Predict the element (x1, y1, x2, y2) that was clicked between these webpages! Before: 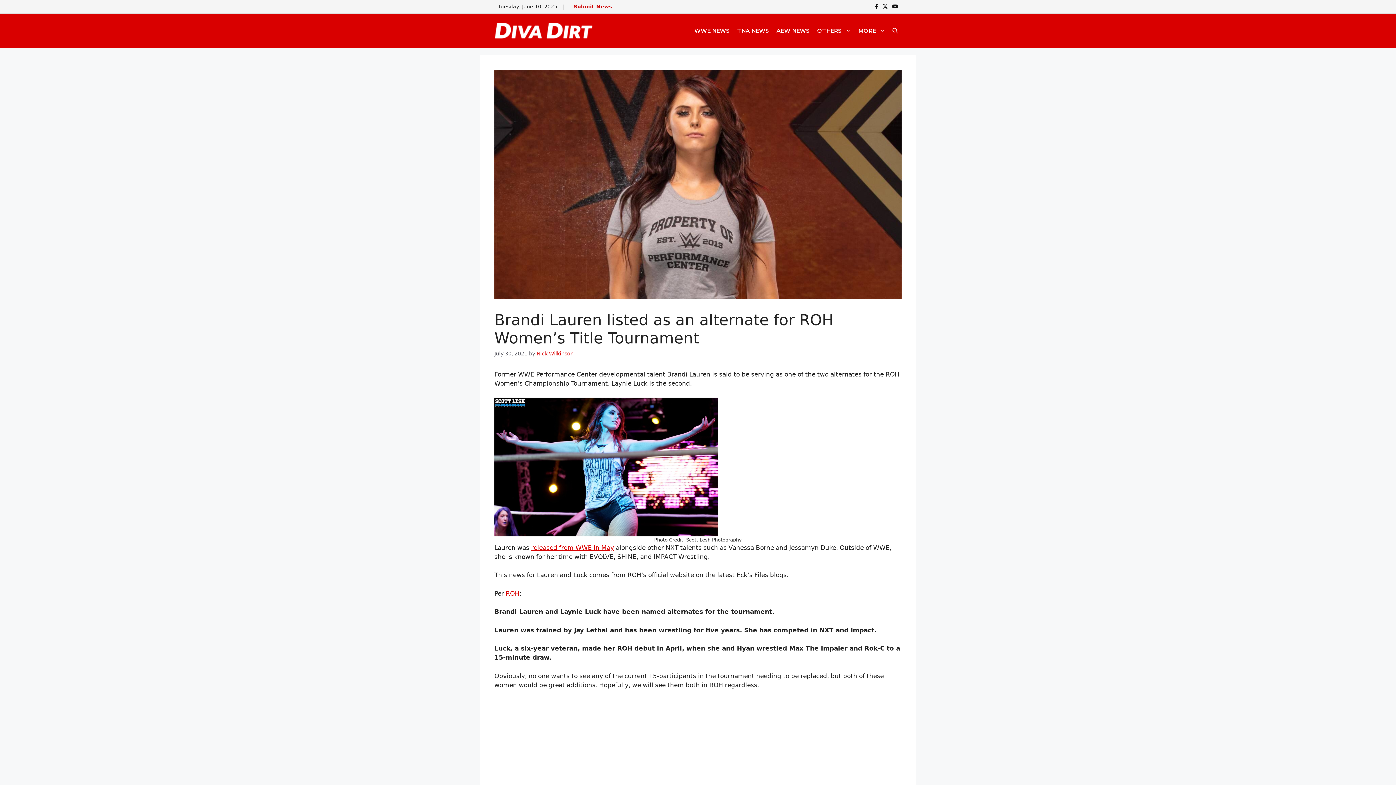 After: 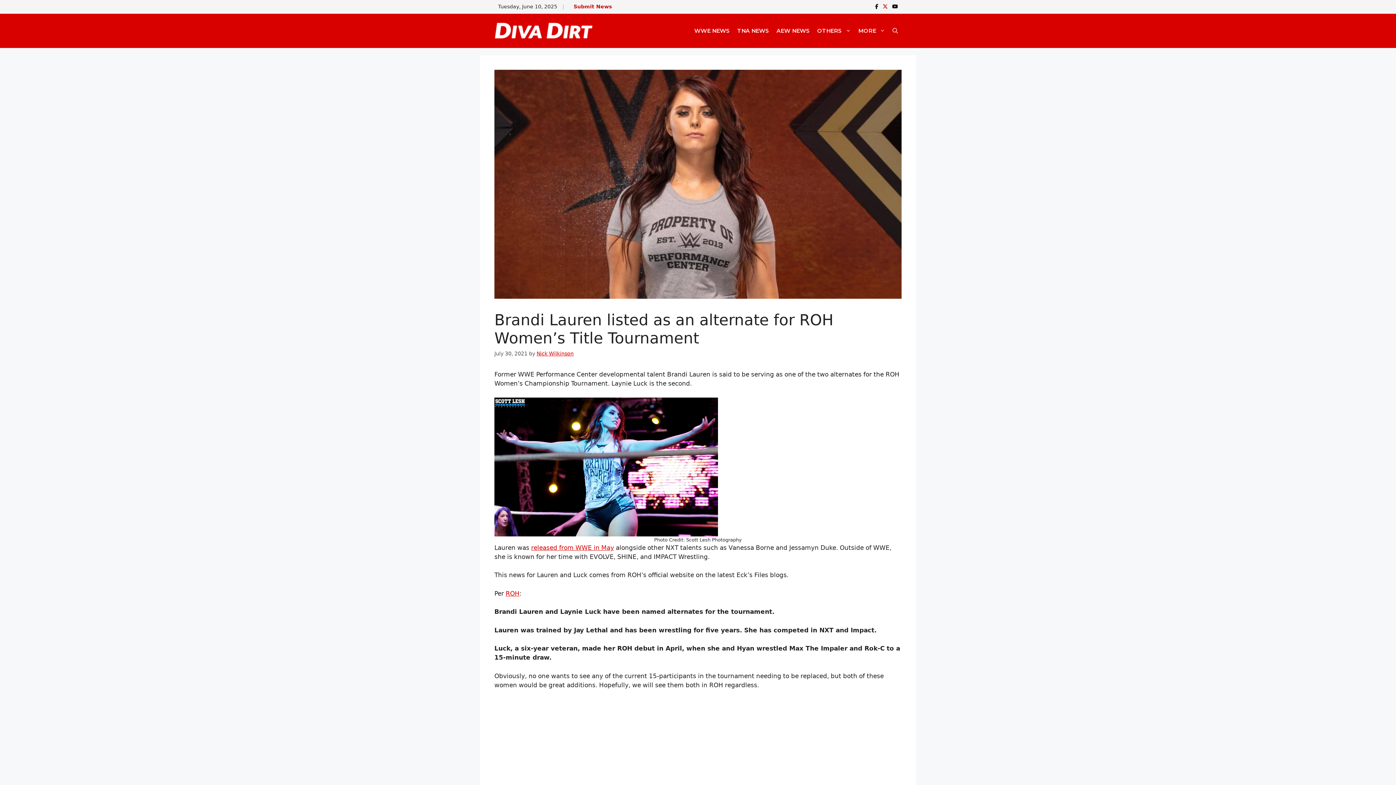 Action: bbox: (882, 2, 888, 10) label: X (formerly Twitter)